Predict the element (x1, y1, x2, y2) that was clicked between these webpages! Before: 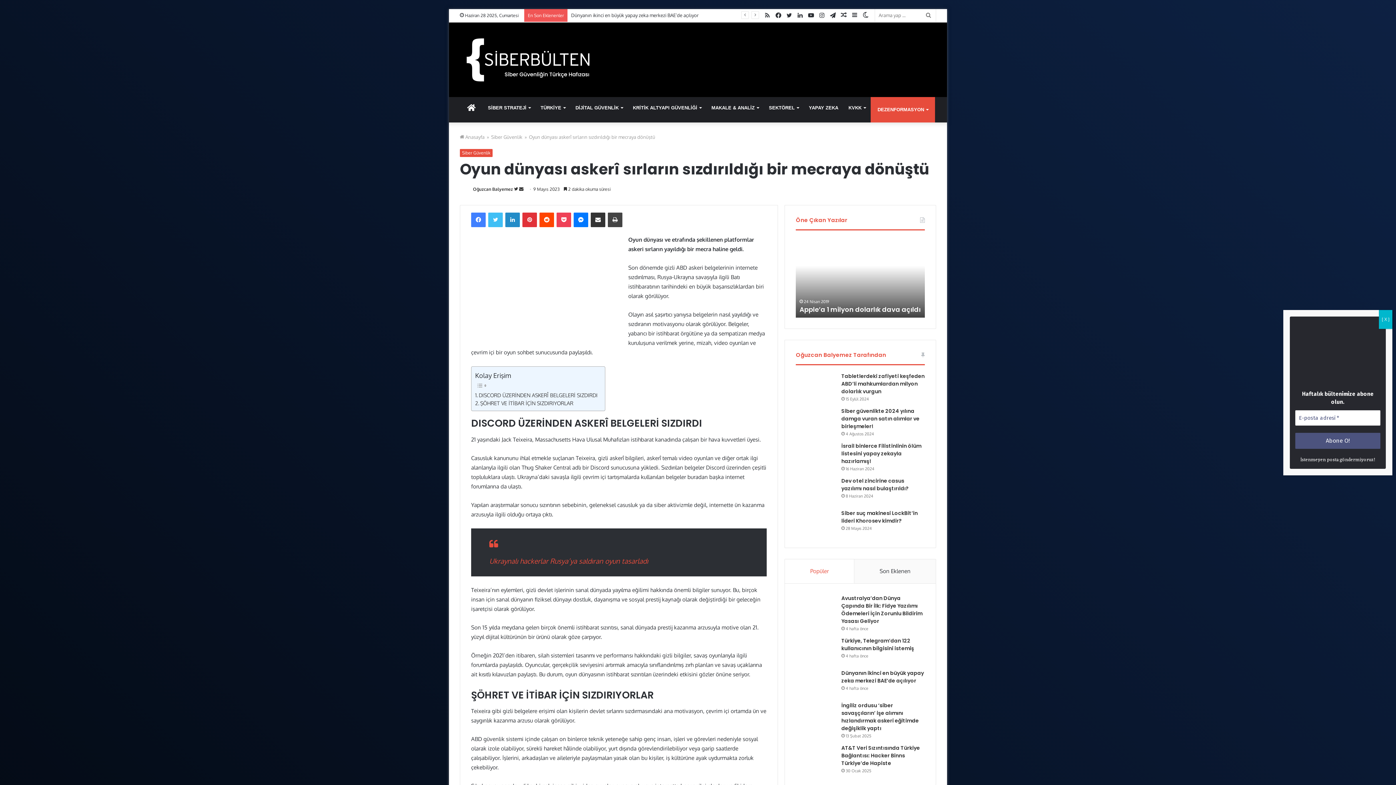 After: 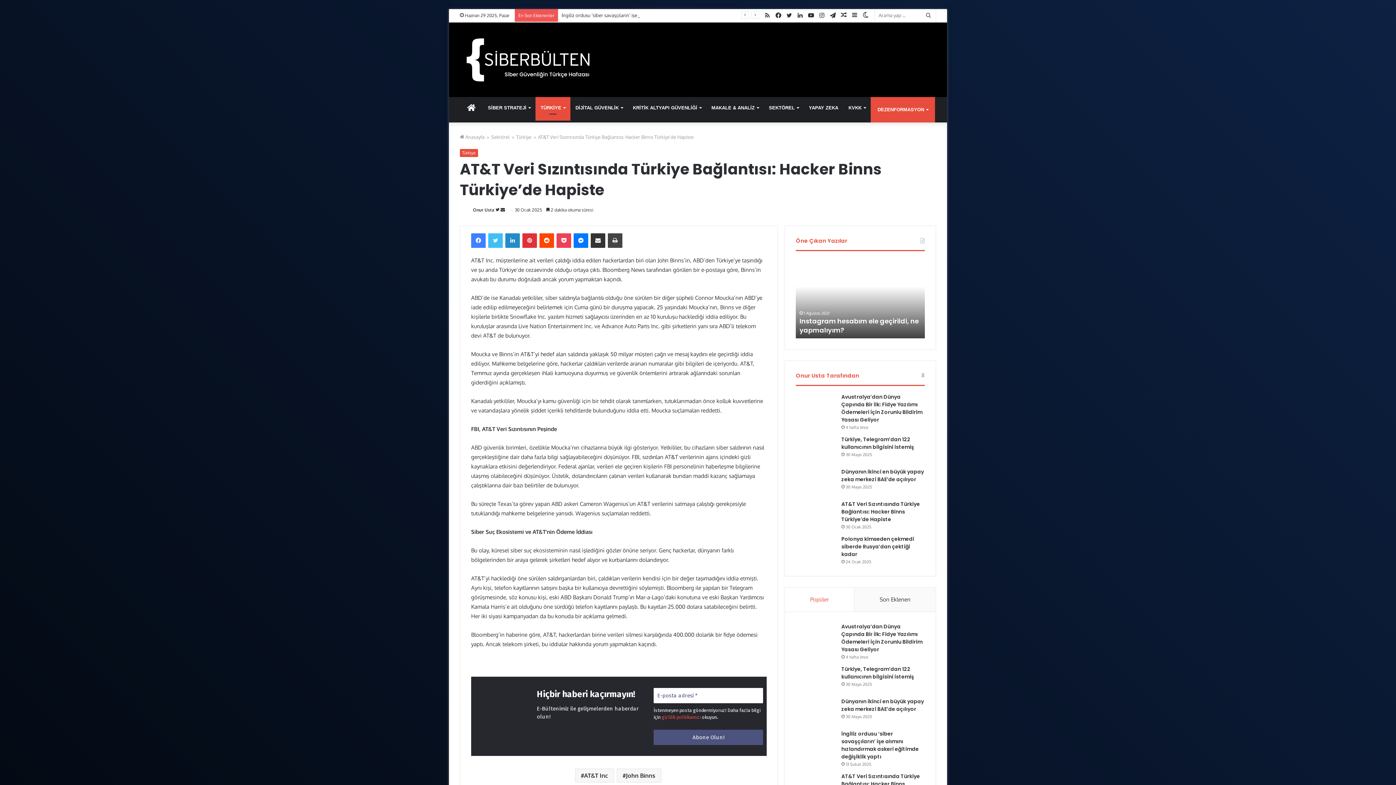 Action: label: AT&T Veri Sızıntısında Türkiye Bağlantısı: Hacker Binns Türkiye’de Hapiste bbox: (841, 744, 920, 767)